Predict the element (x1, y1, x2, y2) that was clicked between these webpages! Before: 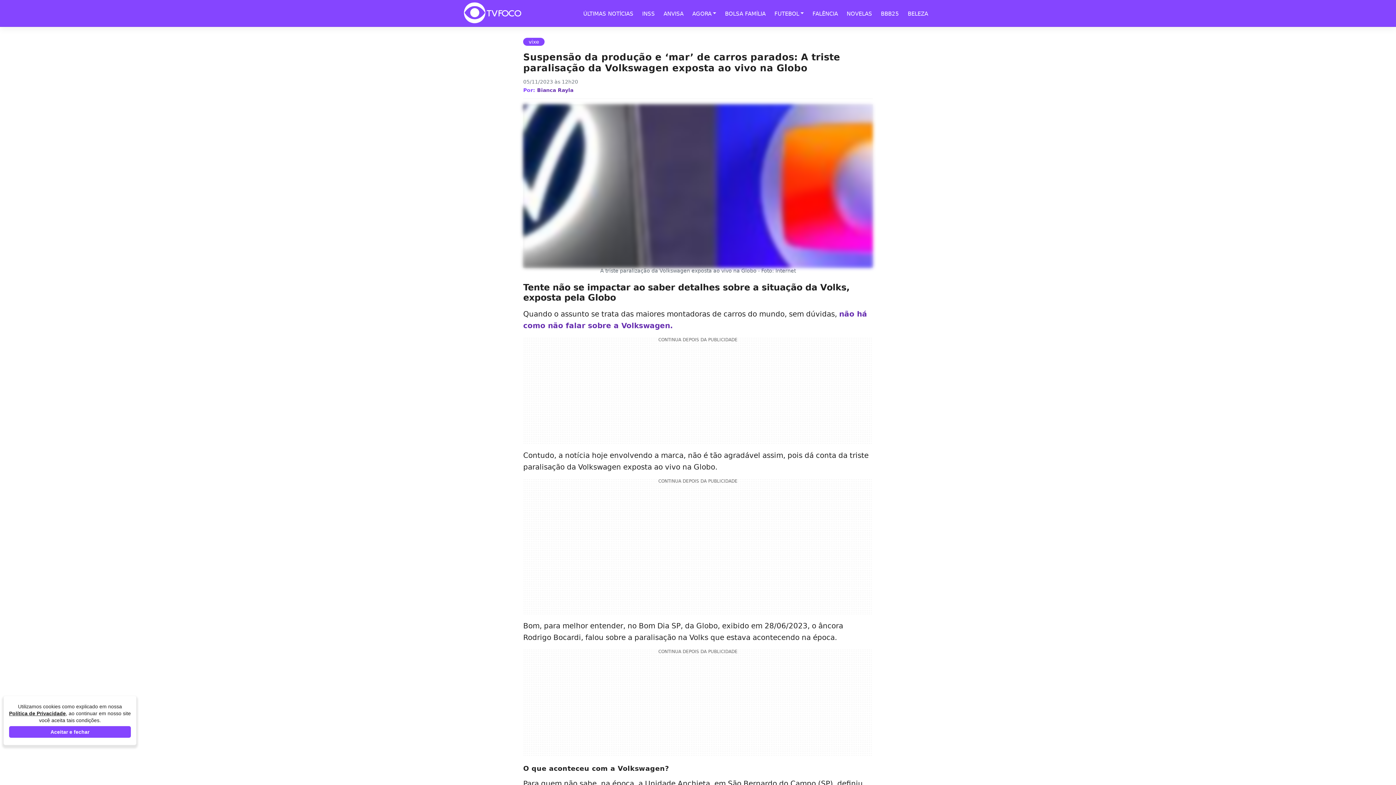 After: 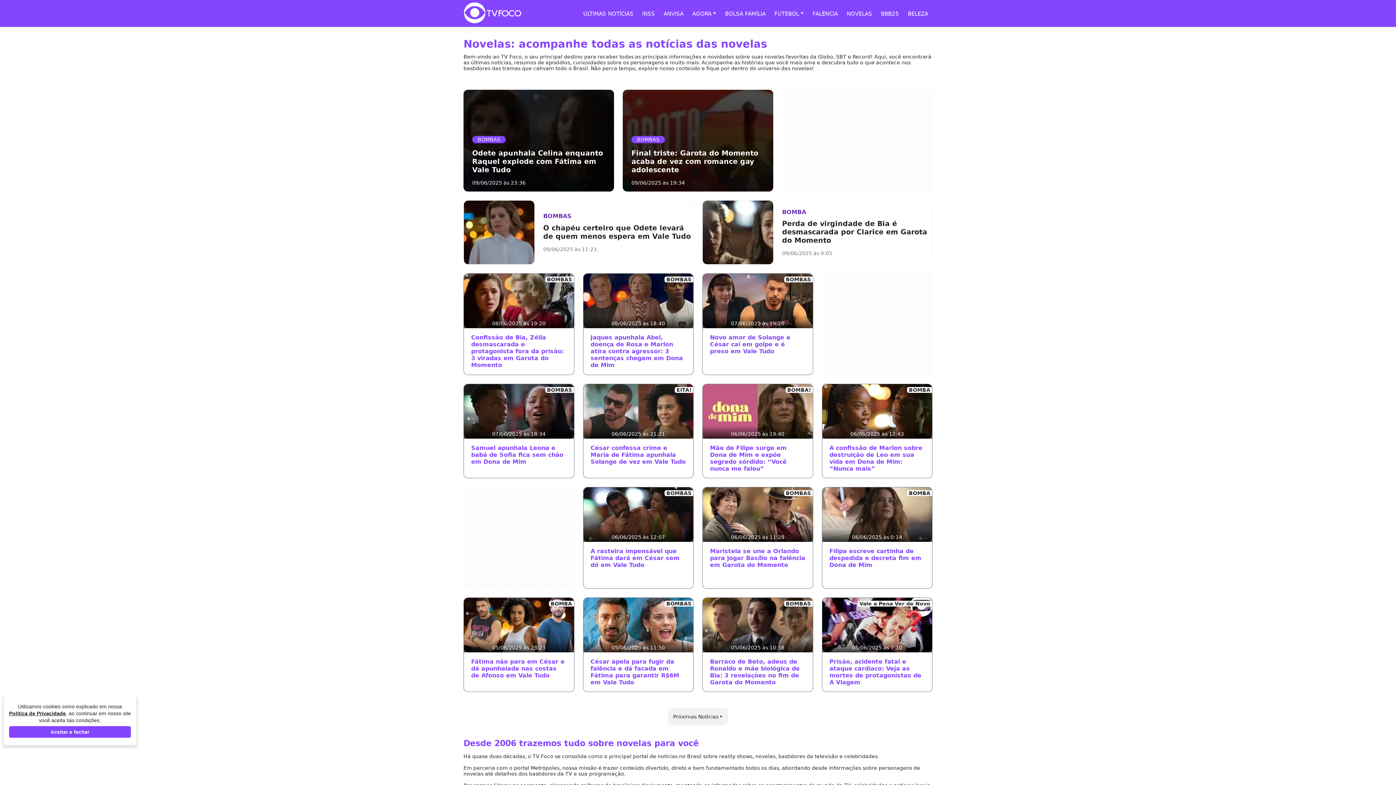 Action: label: NOVELAS bbox: (842, 10, 876, 16)